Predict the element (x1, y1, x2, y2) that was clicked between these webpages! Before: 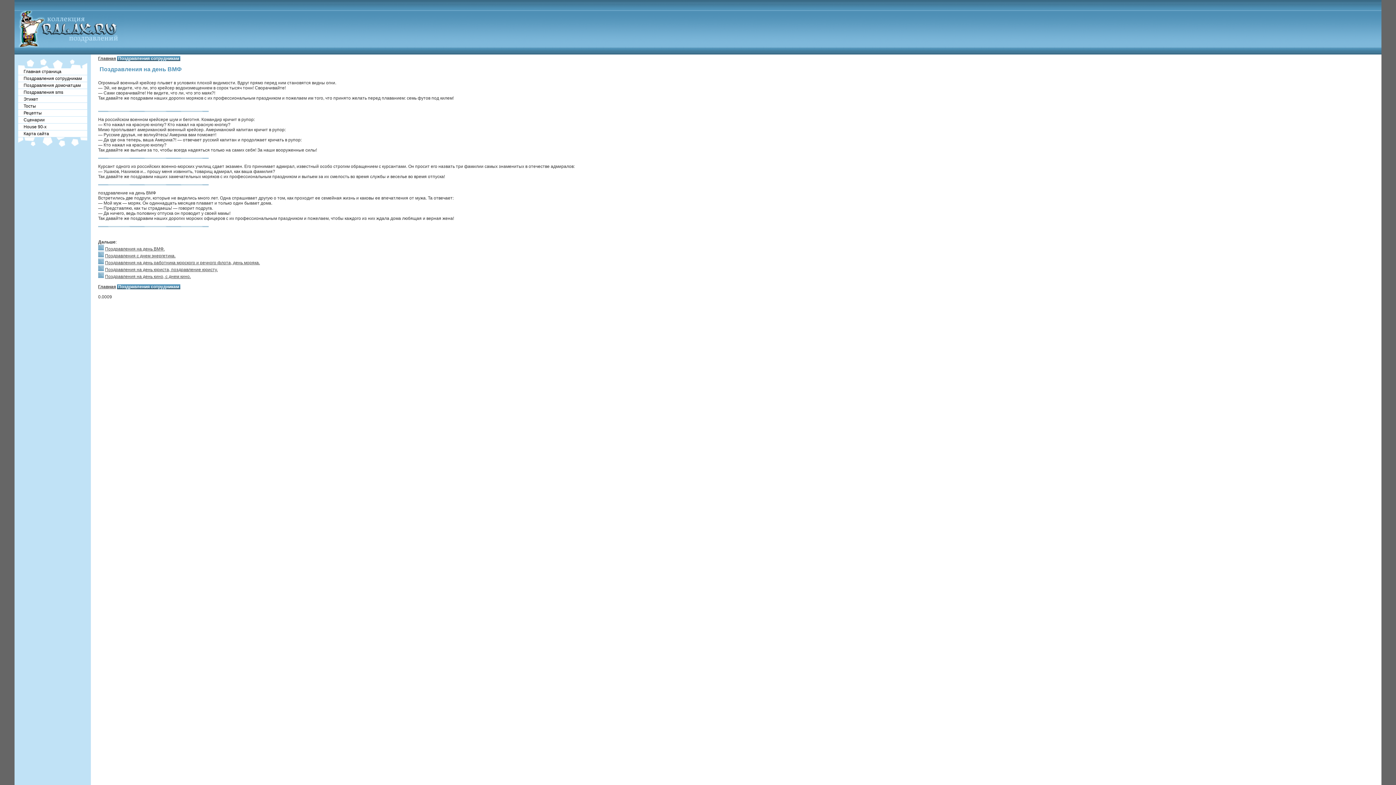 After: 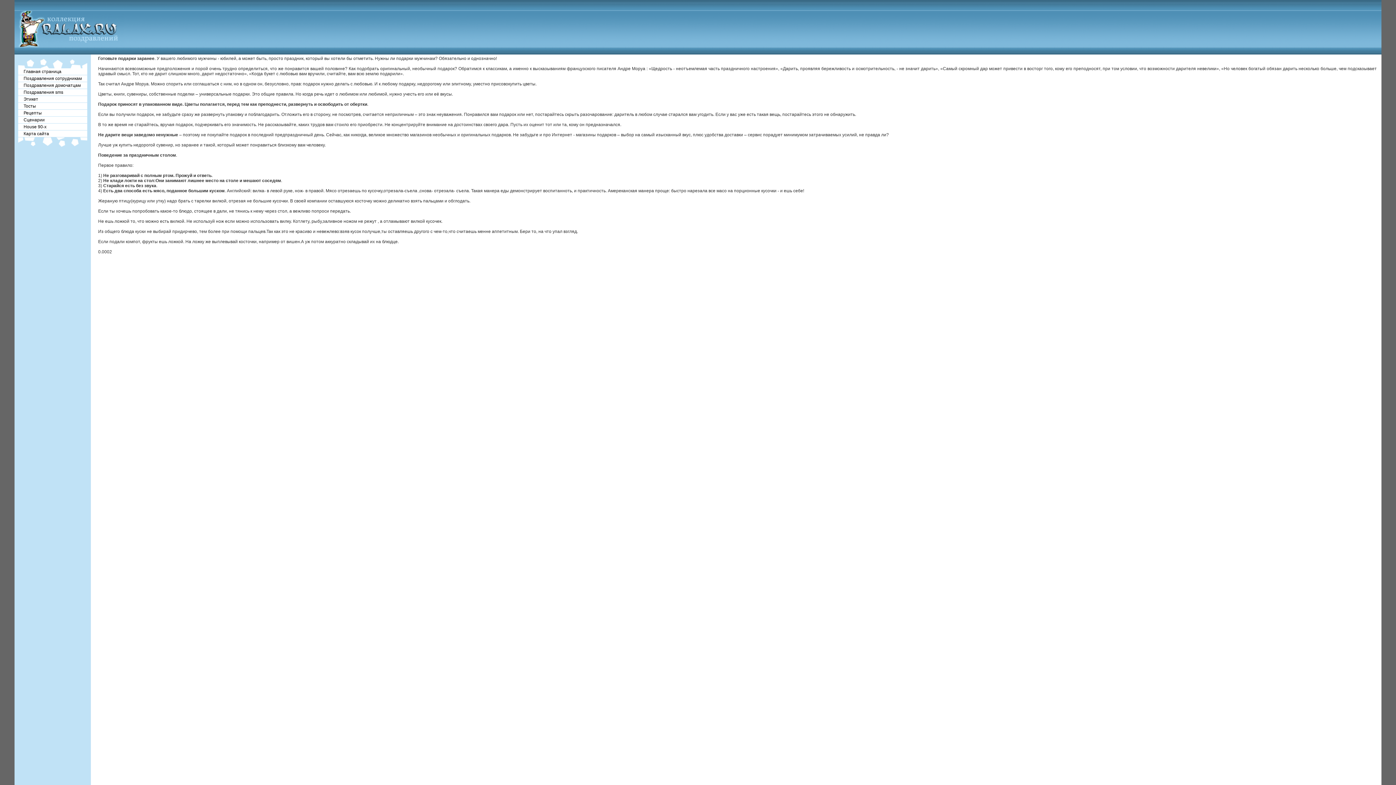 Action: label: Главная страница bbox: (18, 68, 87, 74)